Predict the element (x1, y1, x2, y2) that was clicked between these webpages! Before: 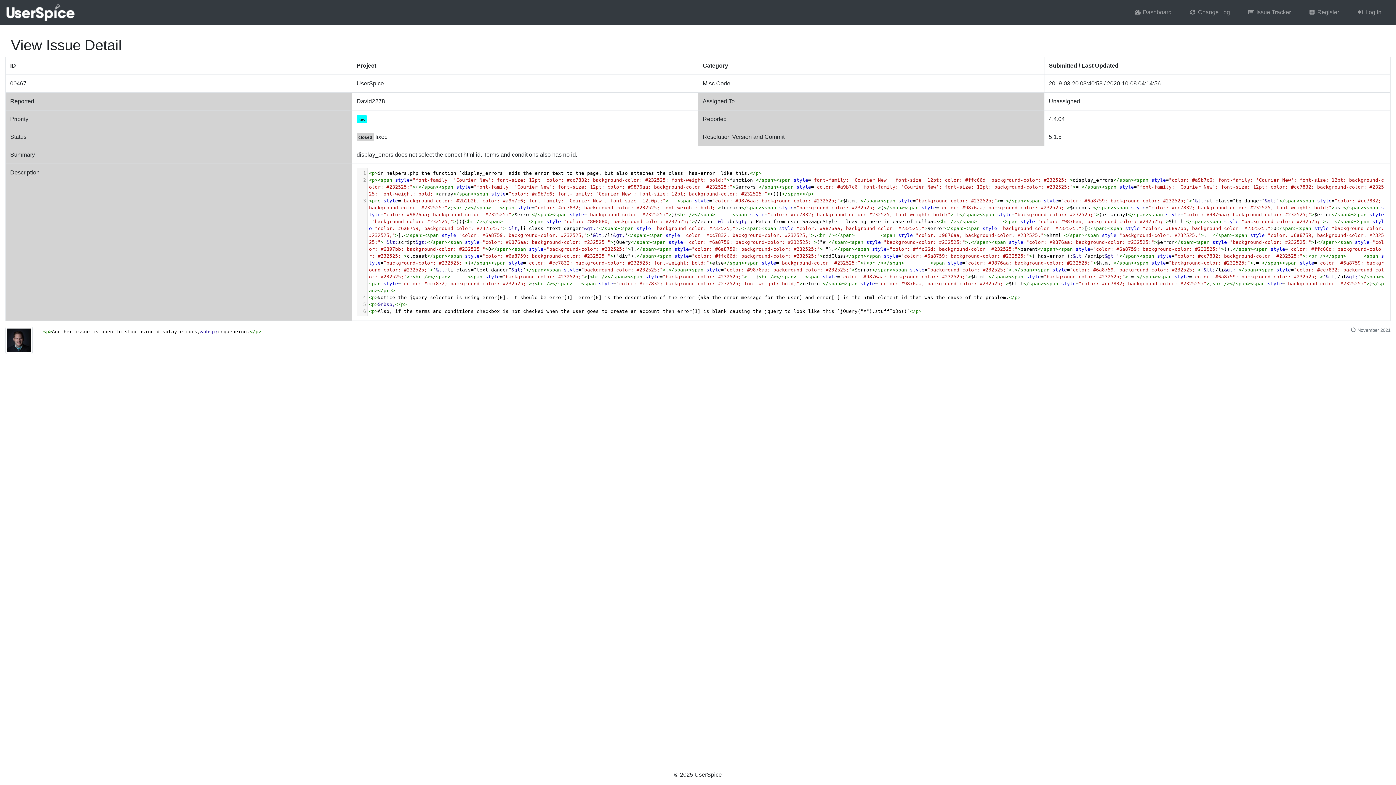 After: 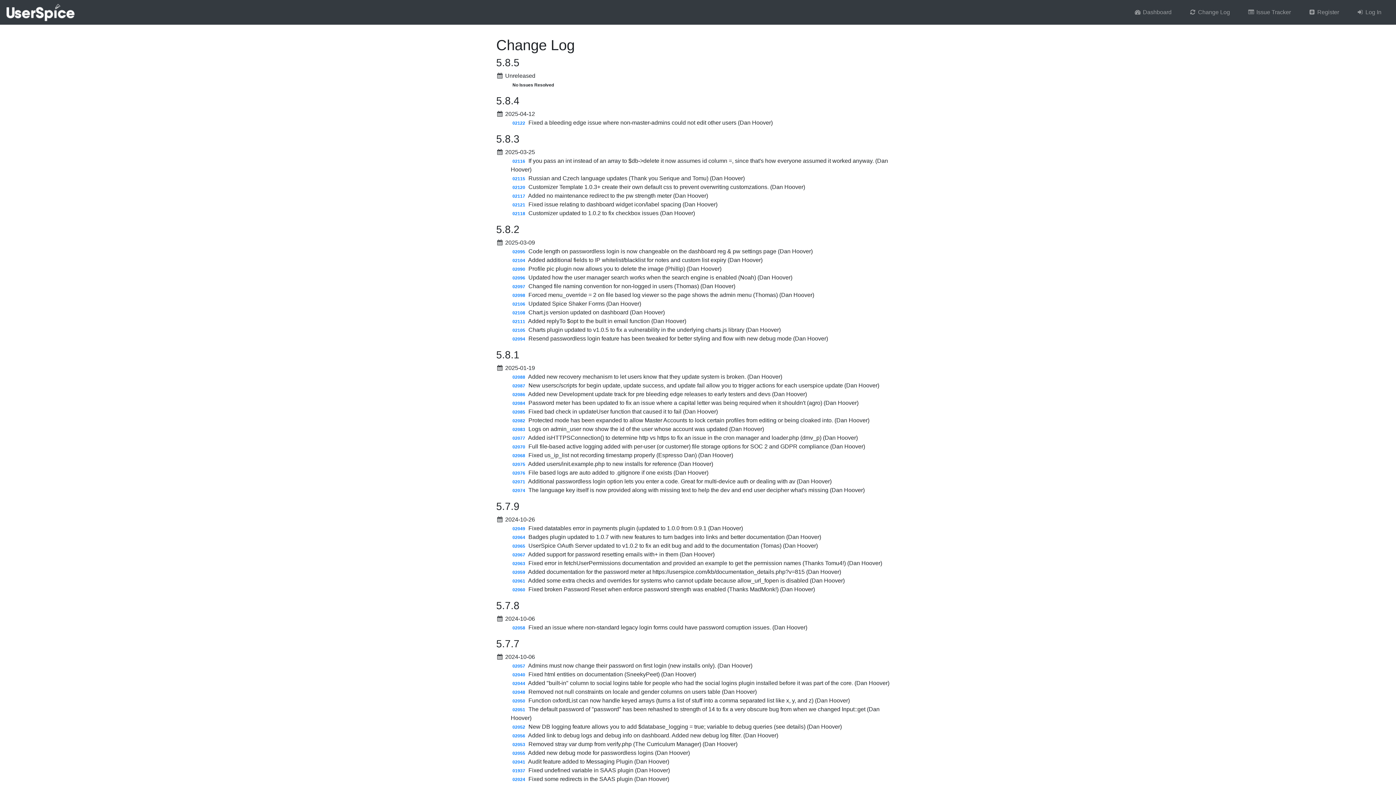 Action: bbox: (1183, 5, 1236, 19) label:  Change Log